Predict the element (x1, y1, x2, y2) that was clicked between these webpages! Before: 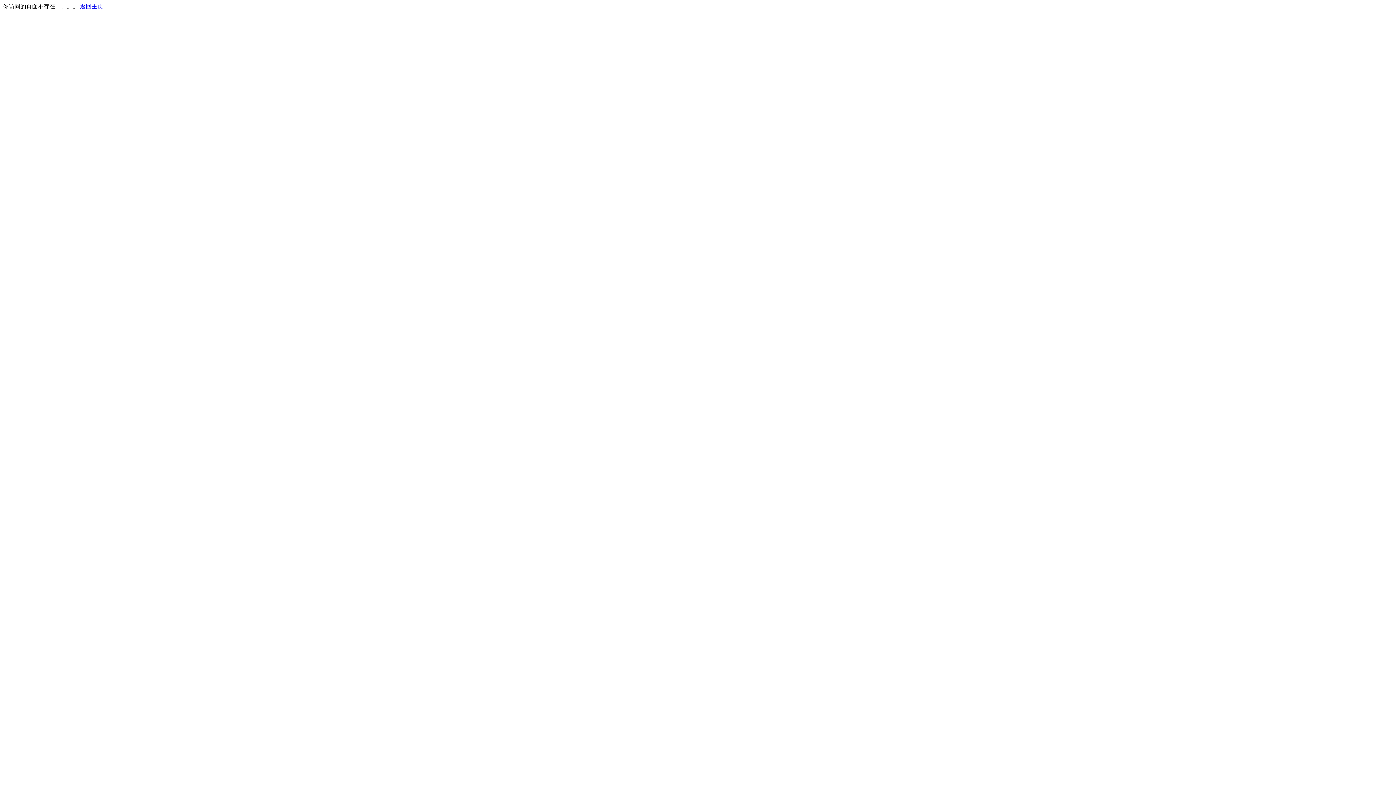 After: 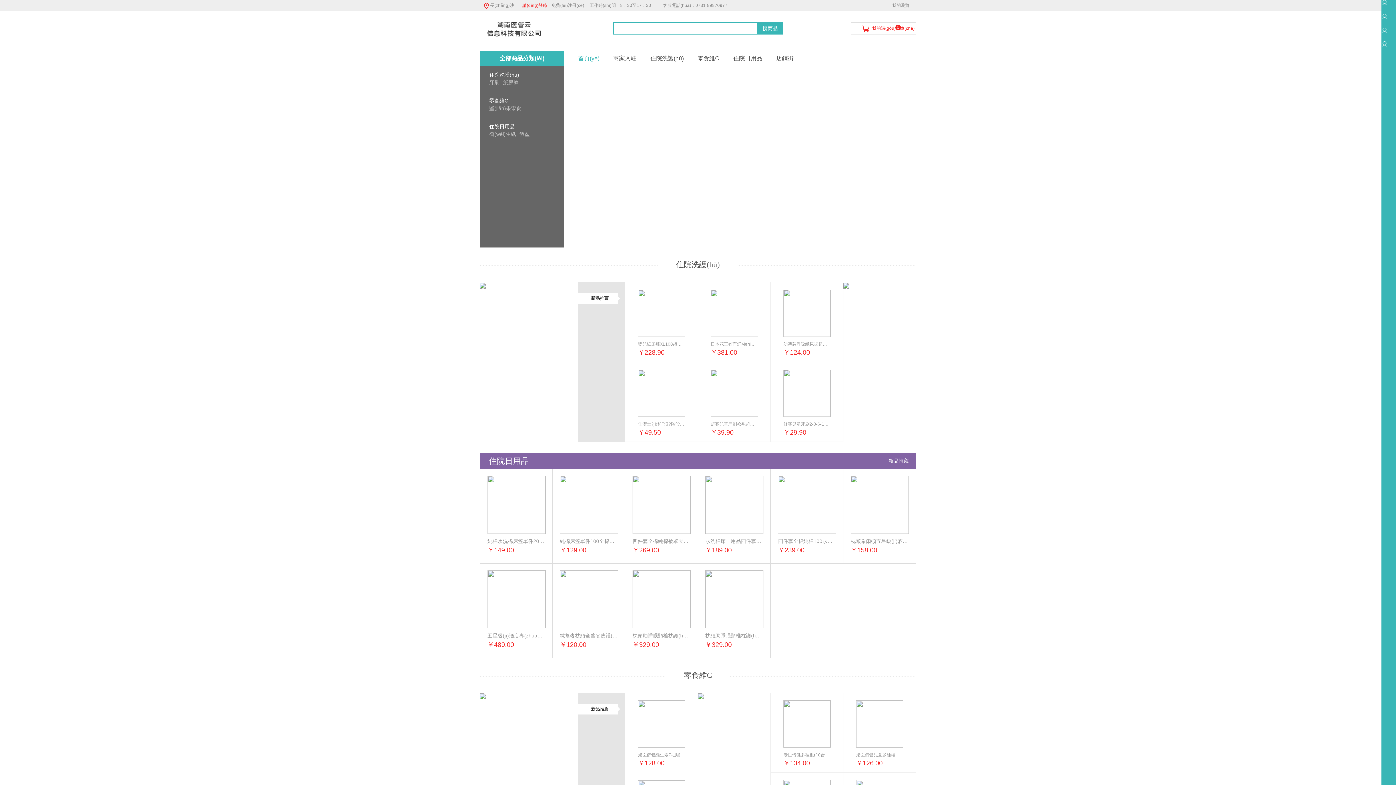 Action: bbox: (80, 3, 103, 9) label: 返回主页